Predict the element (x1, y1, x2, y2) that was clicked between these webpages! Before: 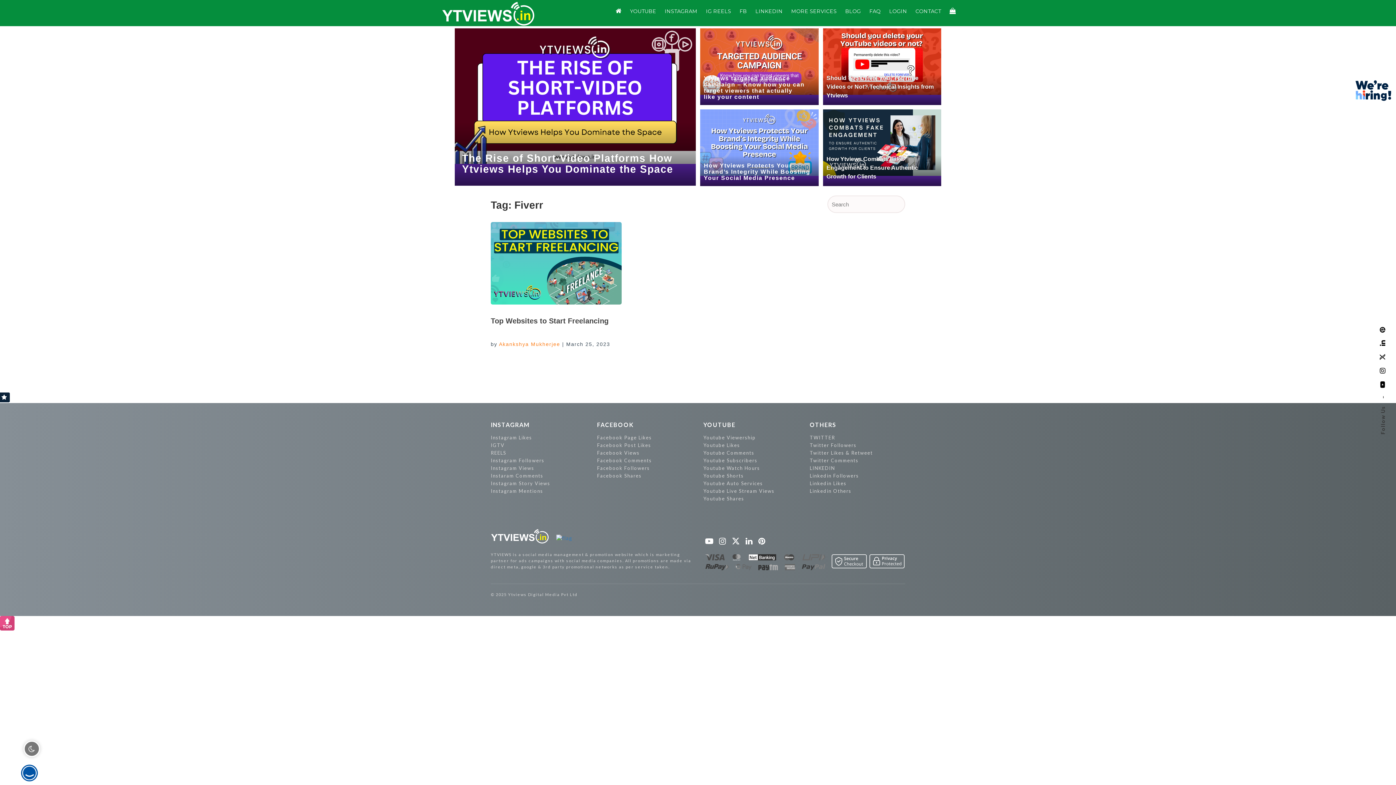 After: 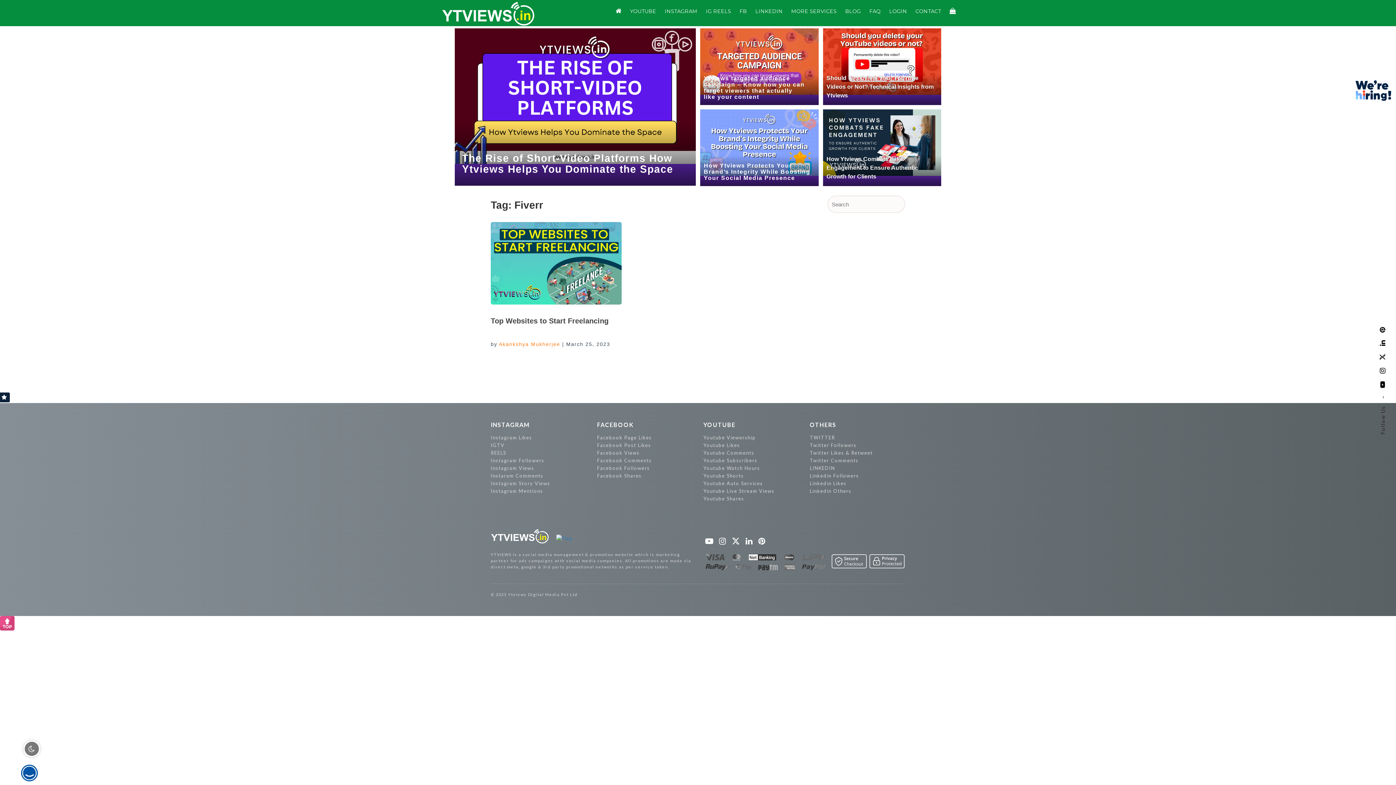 Action: bbox: (756, 539, 767, 545)